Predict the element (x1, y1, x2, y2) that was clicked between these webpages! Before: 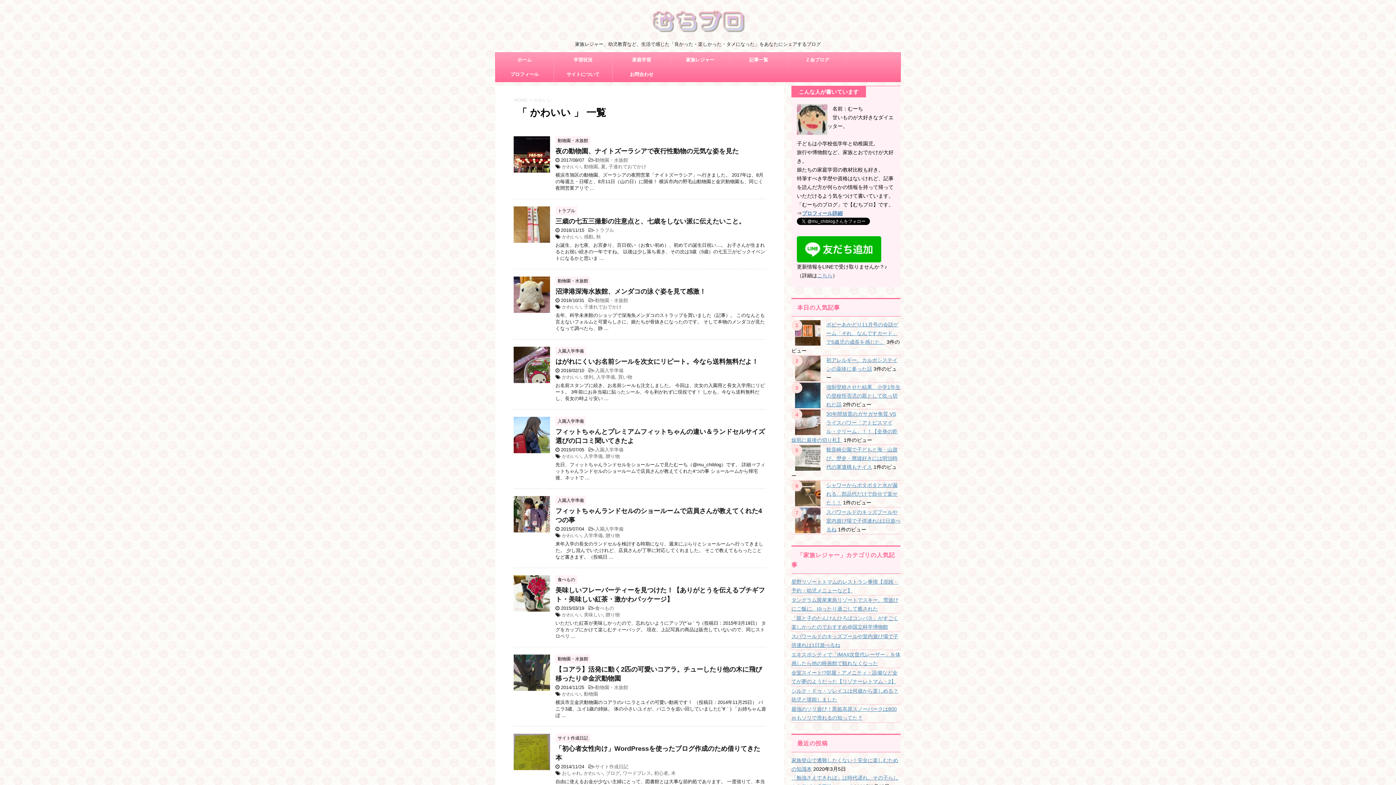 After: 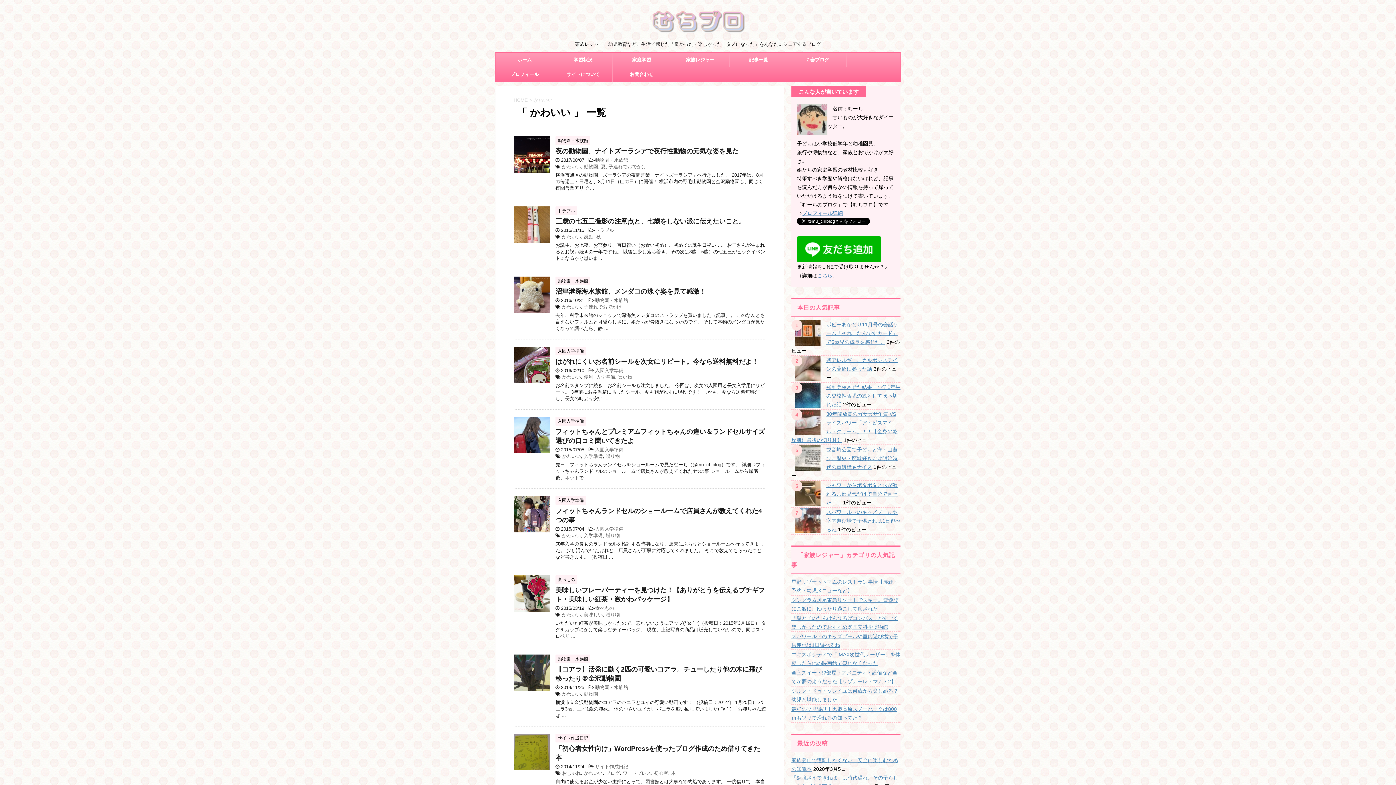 Action: label: かわいい bbox: (562, 533, 581, 538)